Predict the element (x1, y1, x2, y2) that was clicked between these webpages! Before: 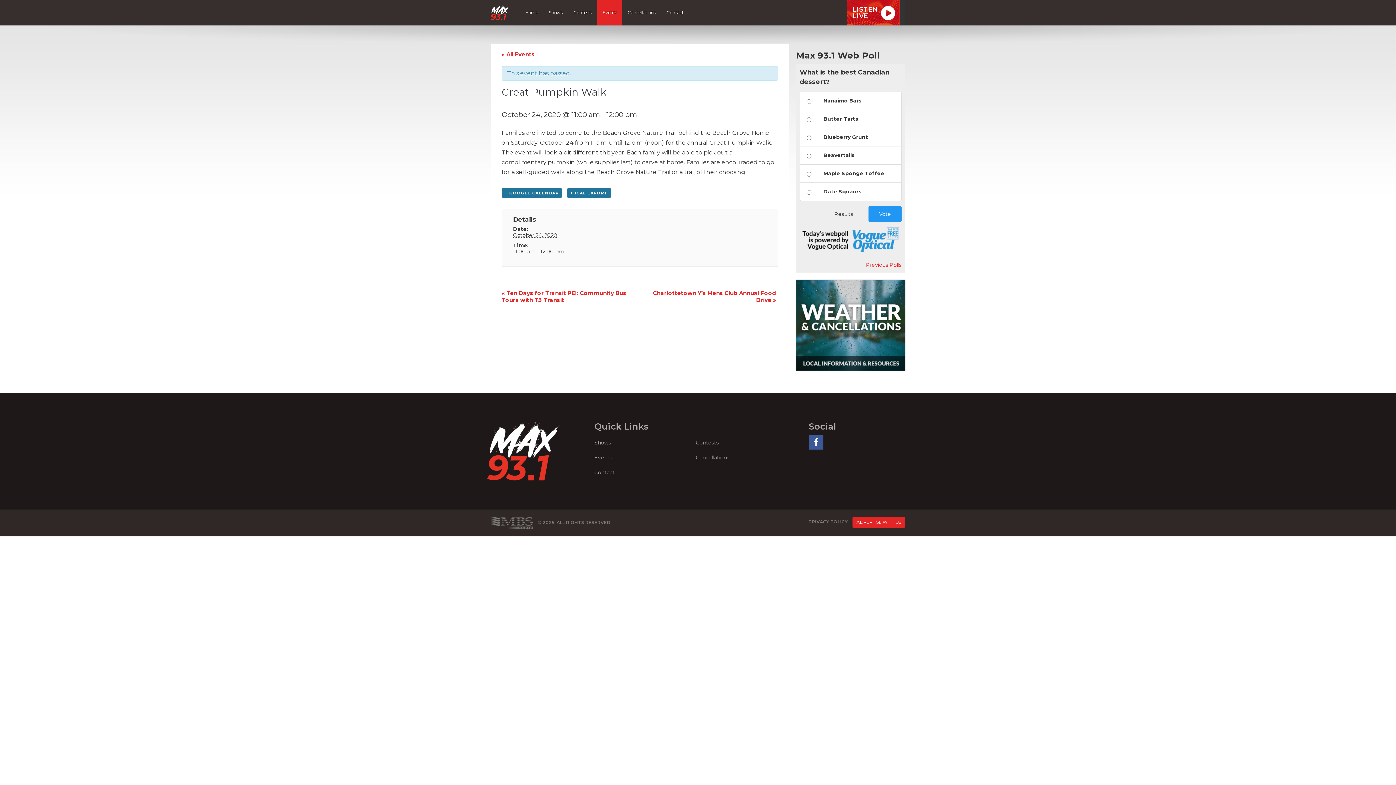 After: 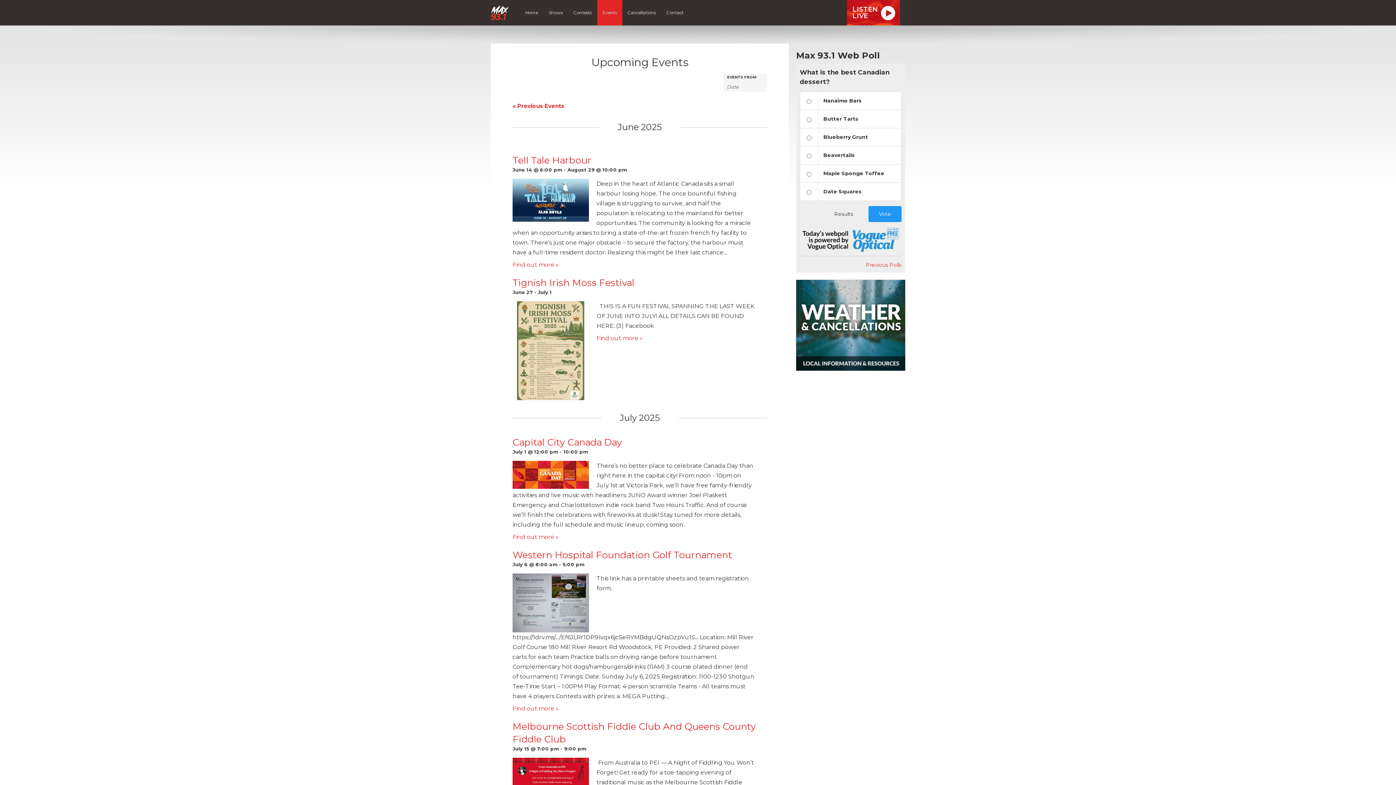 Action: bbox: (501, 50, 534, 57) label: « All Events